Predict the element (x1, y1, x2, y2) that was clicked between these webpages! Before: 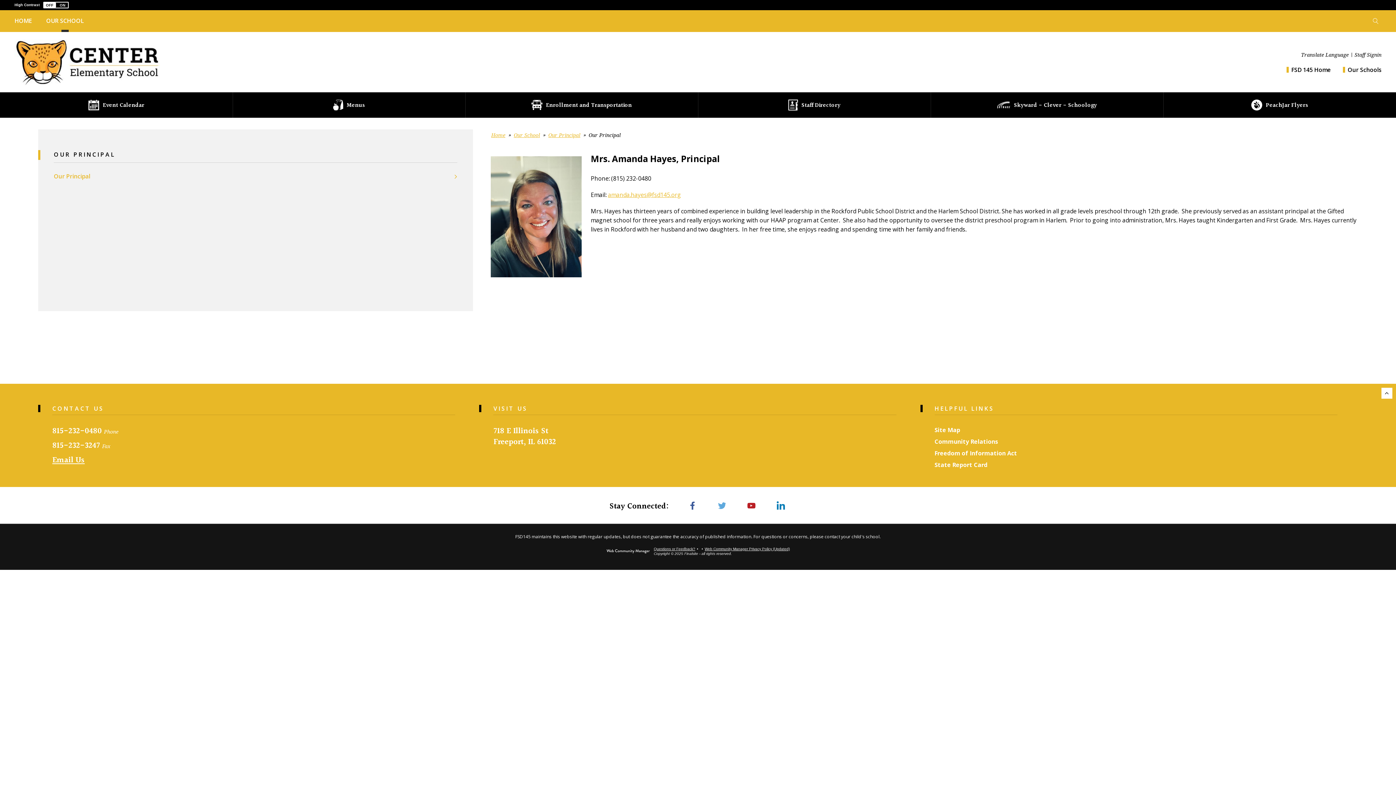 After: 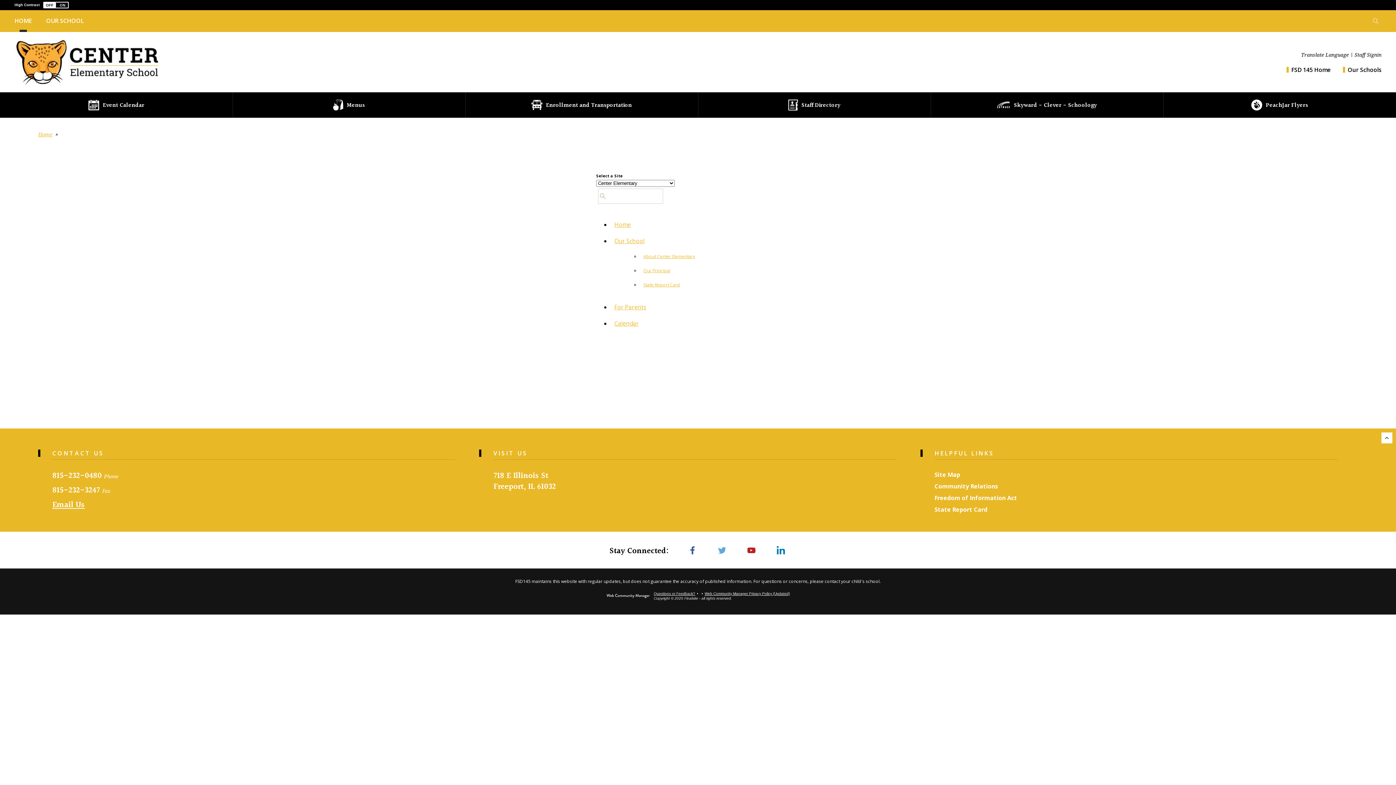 Action: label: Site Map bbox: (934, 426, 1337, 437)